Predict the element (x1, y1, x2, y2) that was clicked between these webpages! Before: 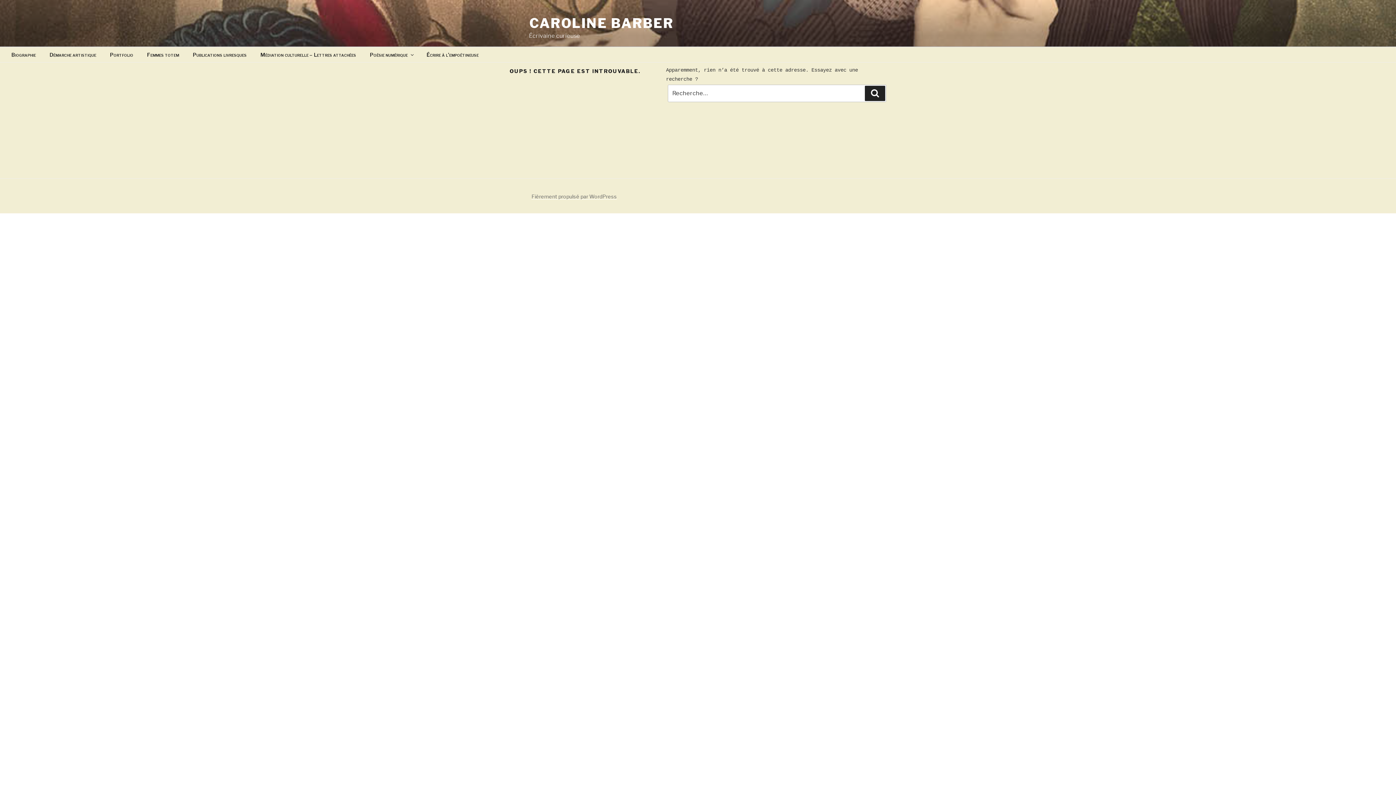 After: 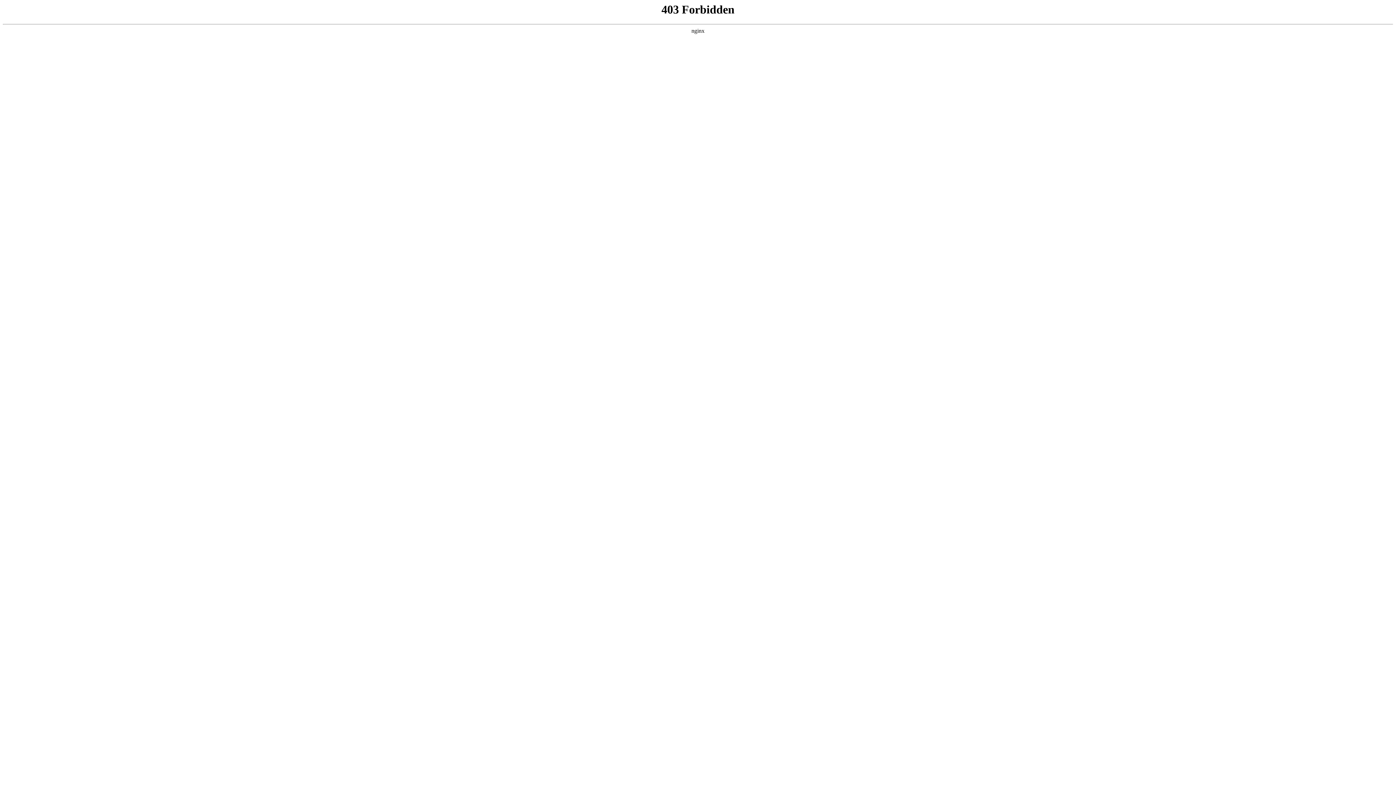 Action: bbox: (531, 193, 617, 199) label: Fièrement propulsé par WordPress